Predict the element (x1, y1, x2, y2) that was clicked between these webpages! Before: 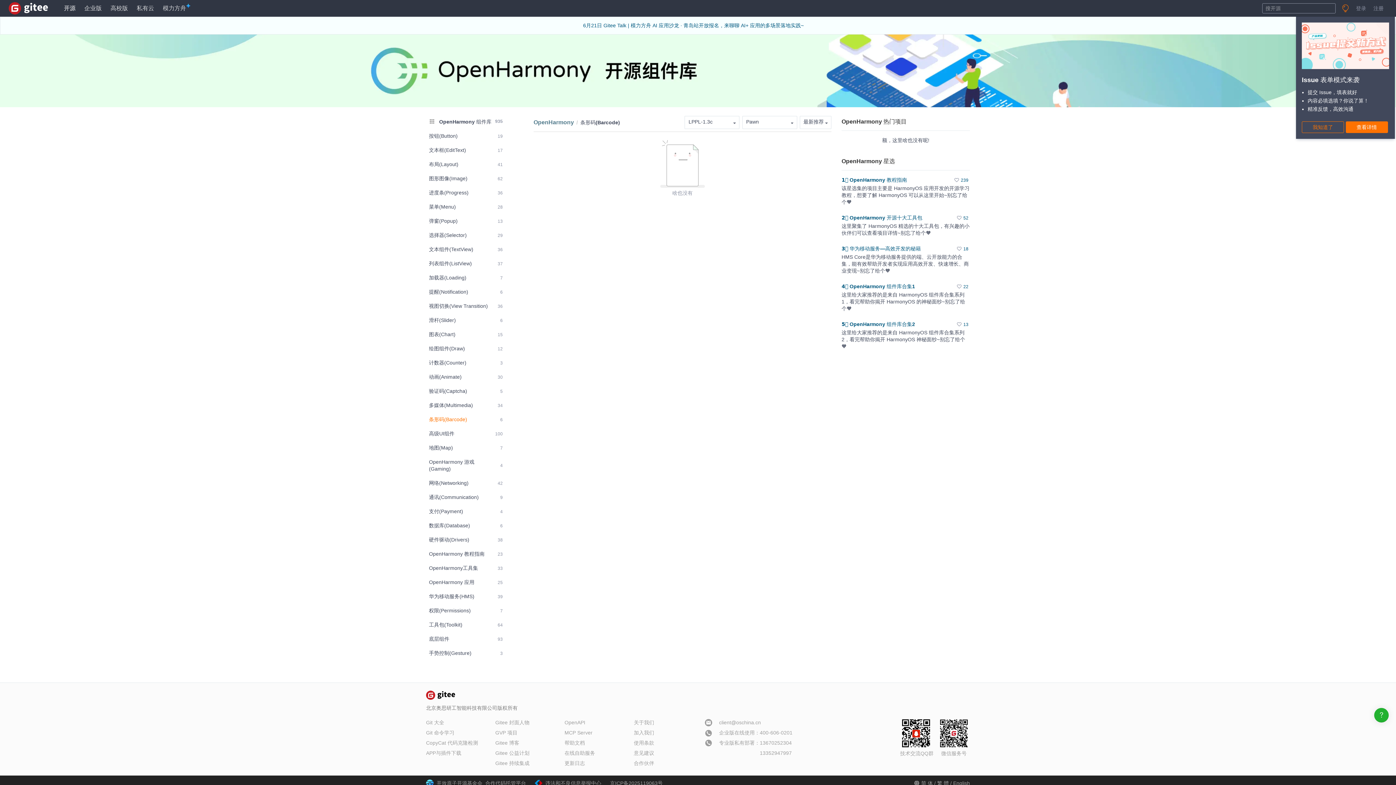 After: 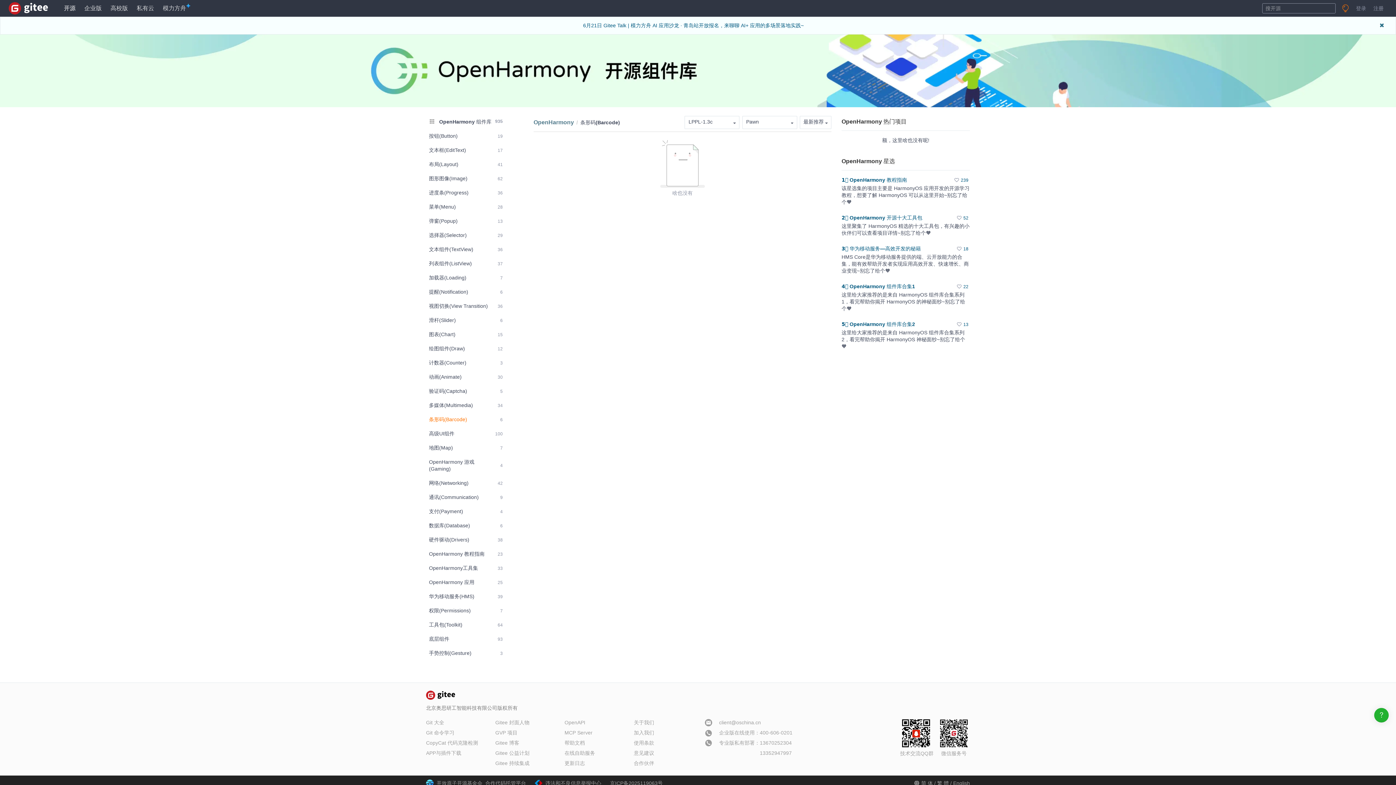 Action: bbox: (921, 780, 933, 786) label: 简 体